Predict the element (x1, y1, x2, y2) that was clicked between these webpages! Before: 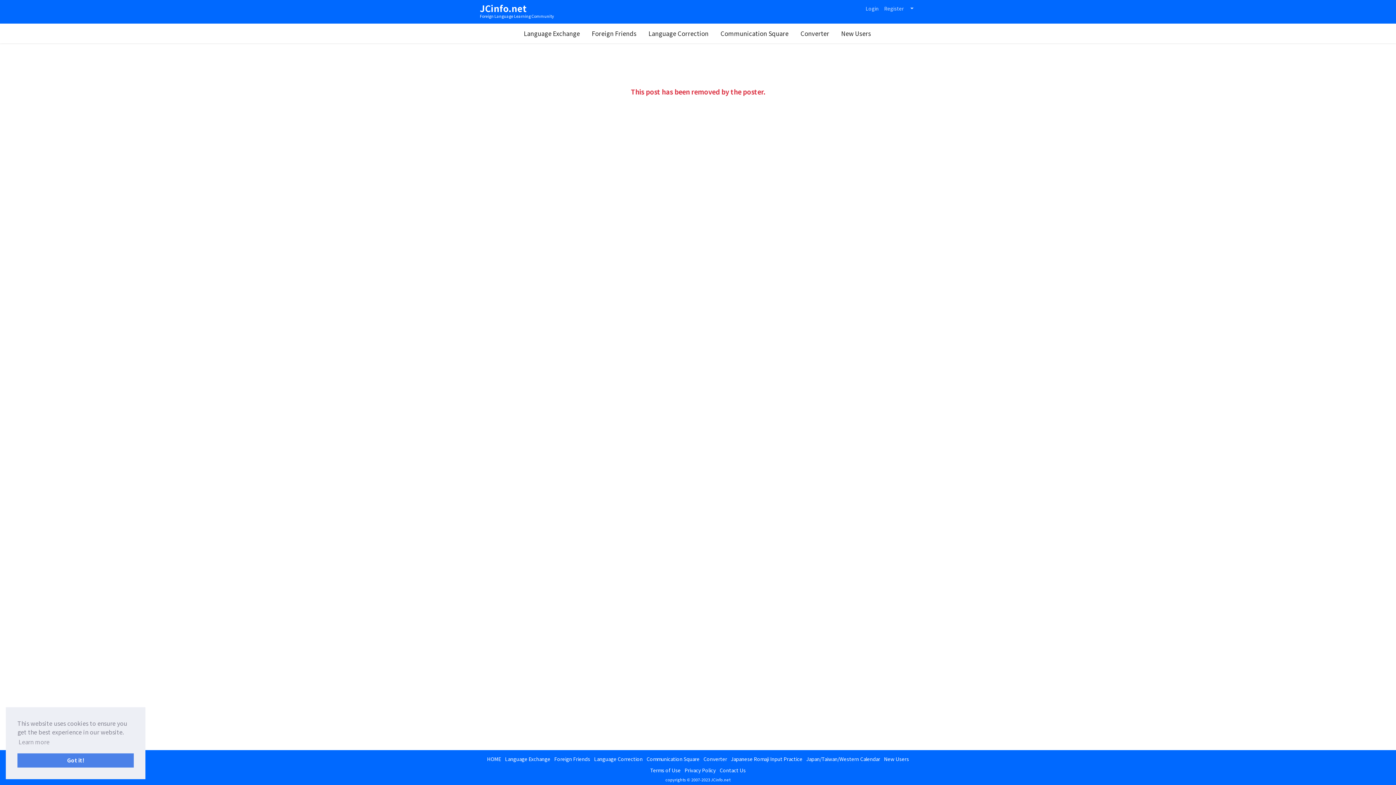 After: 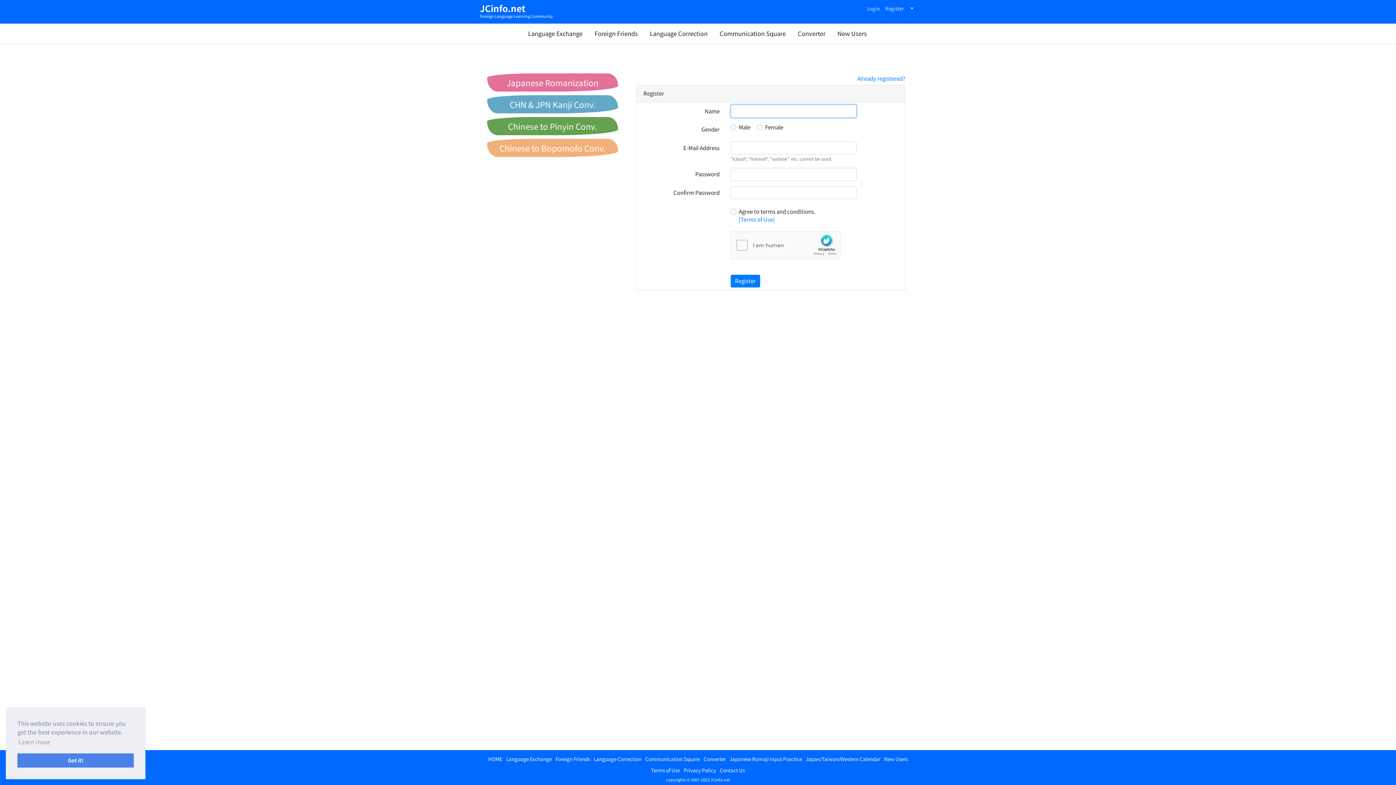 Action: bbox: (881, 1, 906, 14) label: Register